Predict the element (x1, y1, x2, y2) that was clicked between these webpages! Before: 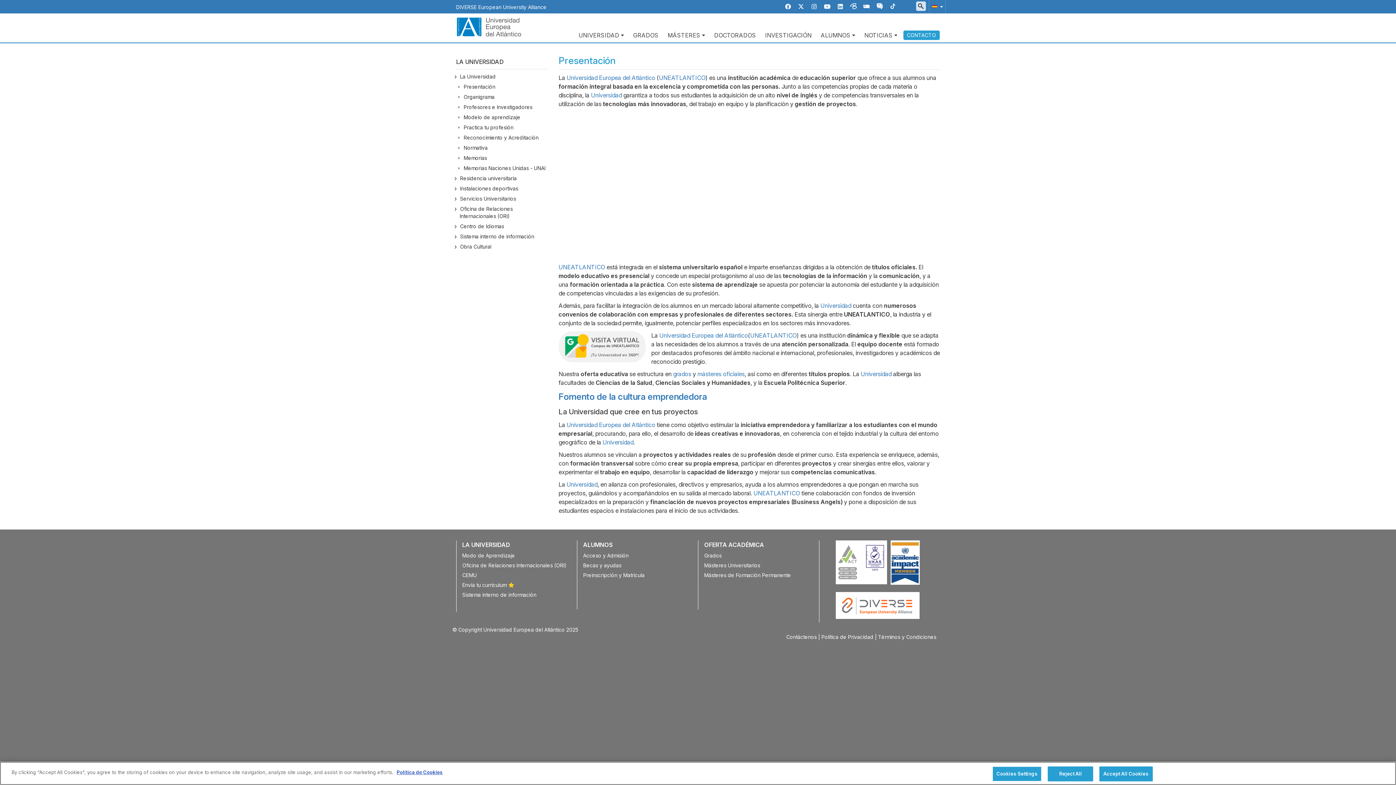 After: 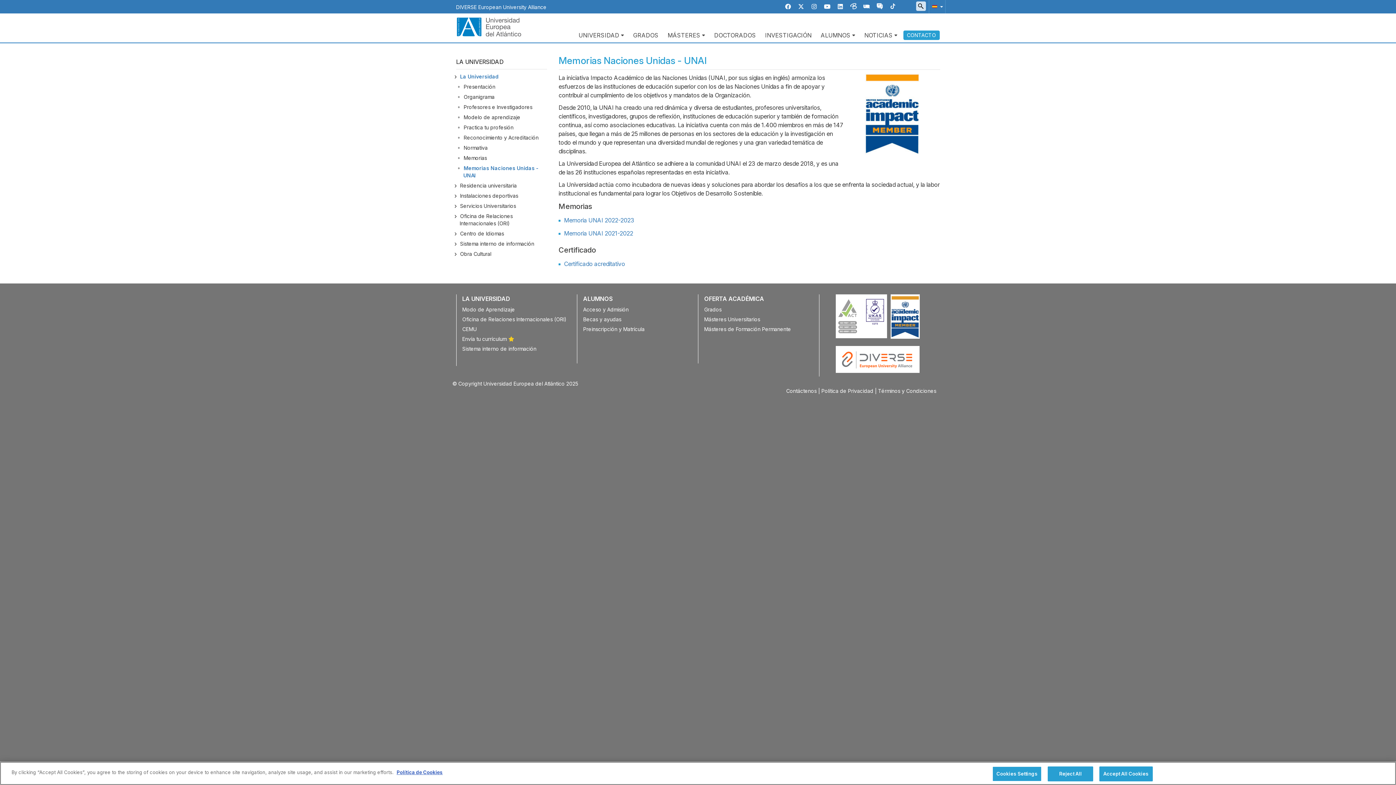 Action: bbox: (890, 560, 923, 567)